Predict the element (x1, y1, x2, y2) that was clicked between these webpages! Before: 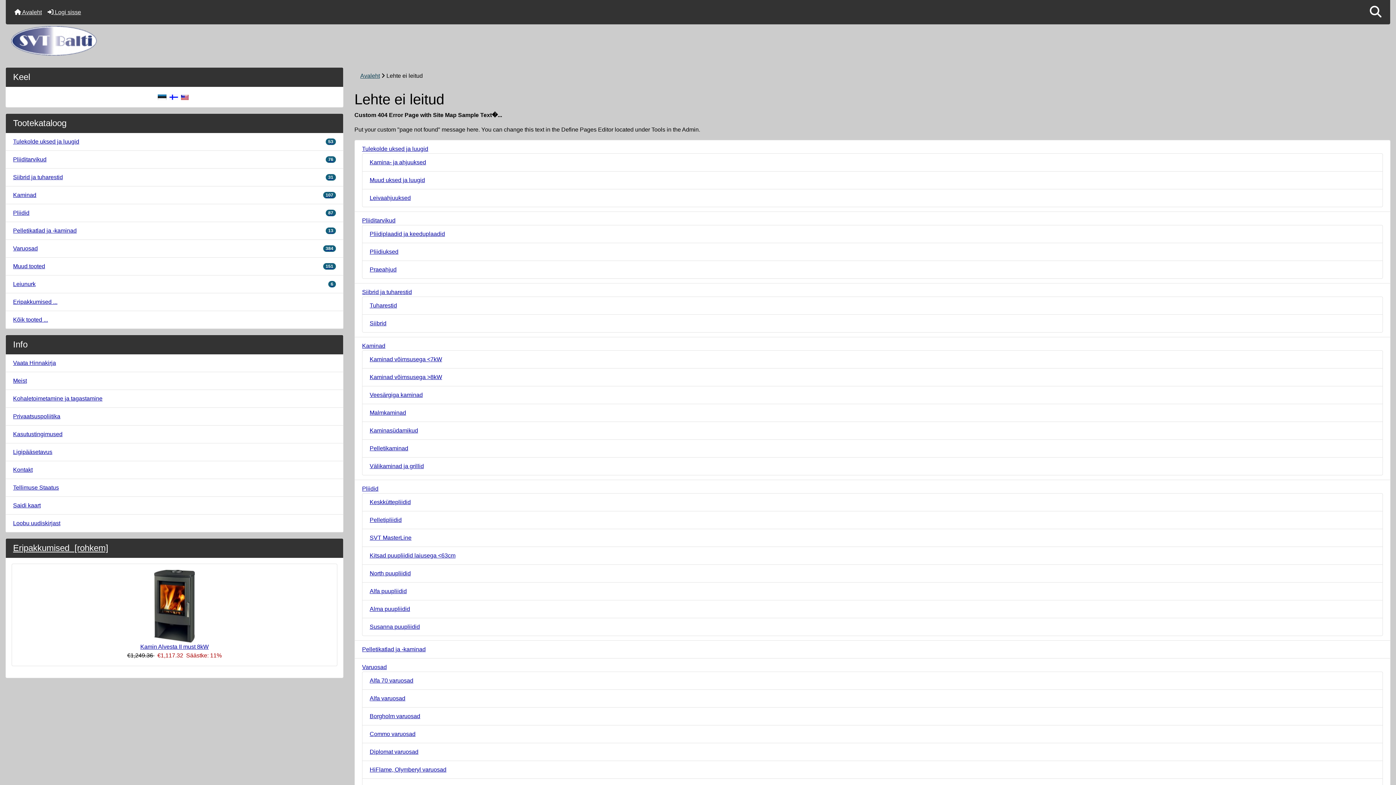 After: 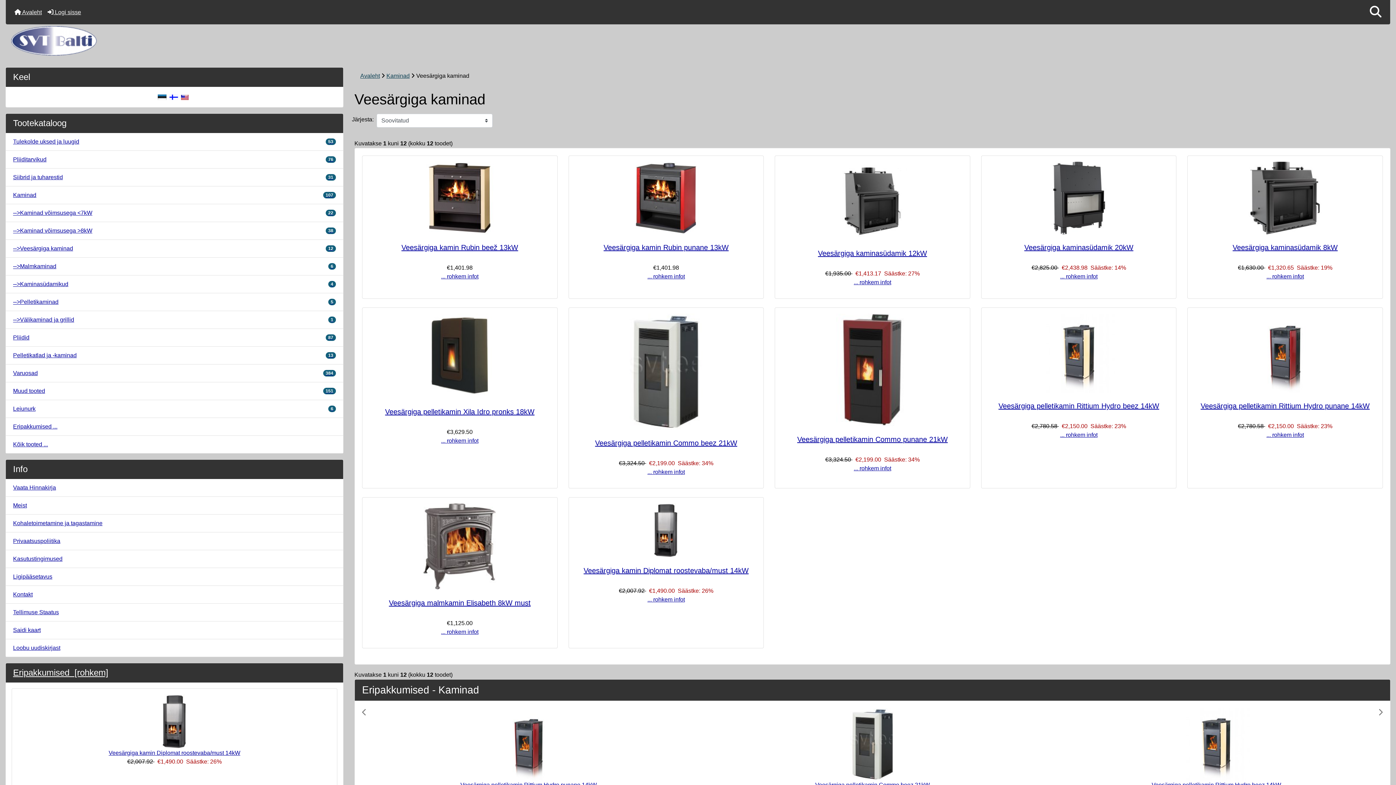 Action: label: Veesärgiga kaminad bbox: (369, 392, 422, 398)